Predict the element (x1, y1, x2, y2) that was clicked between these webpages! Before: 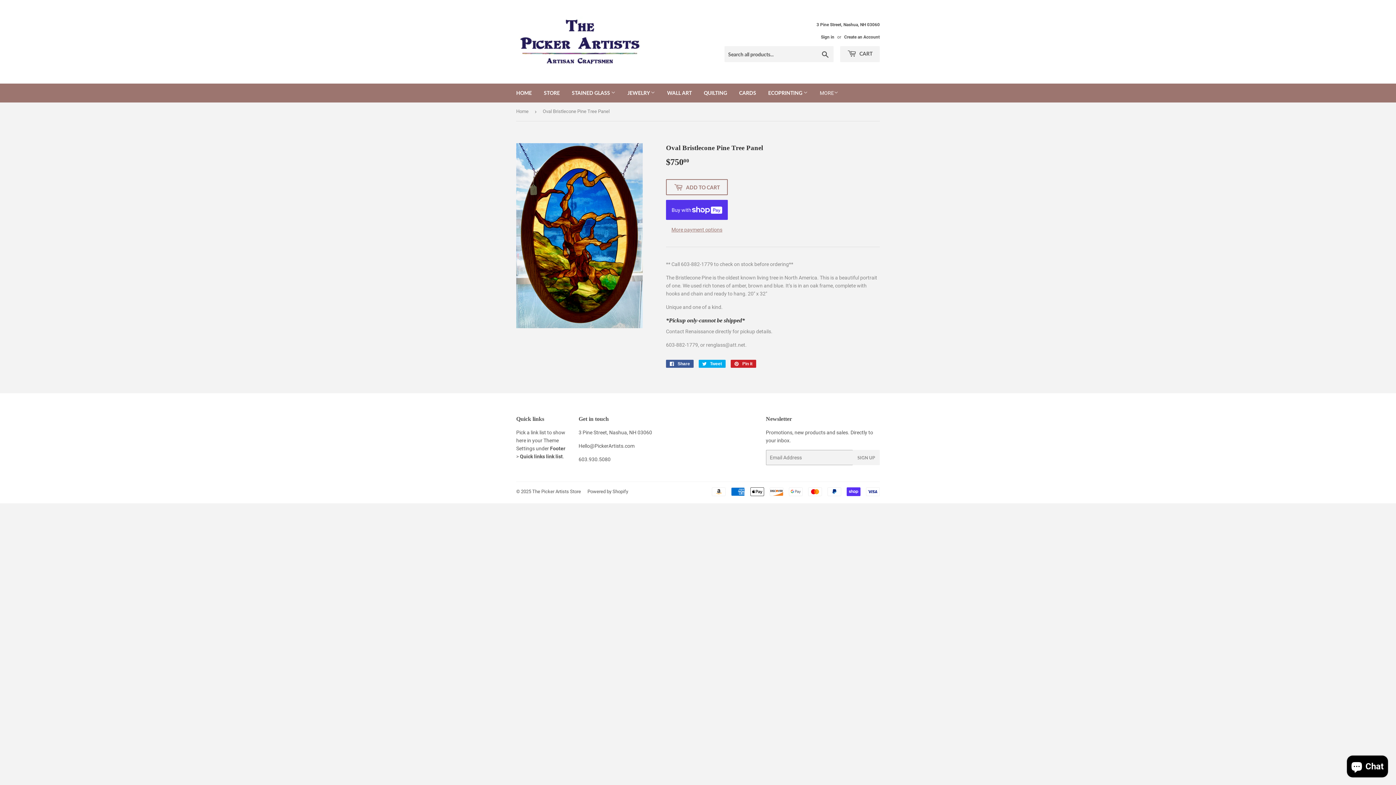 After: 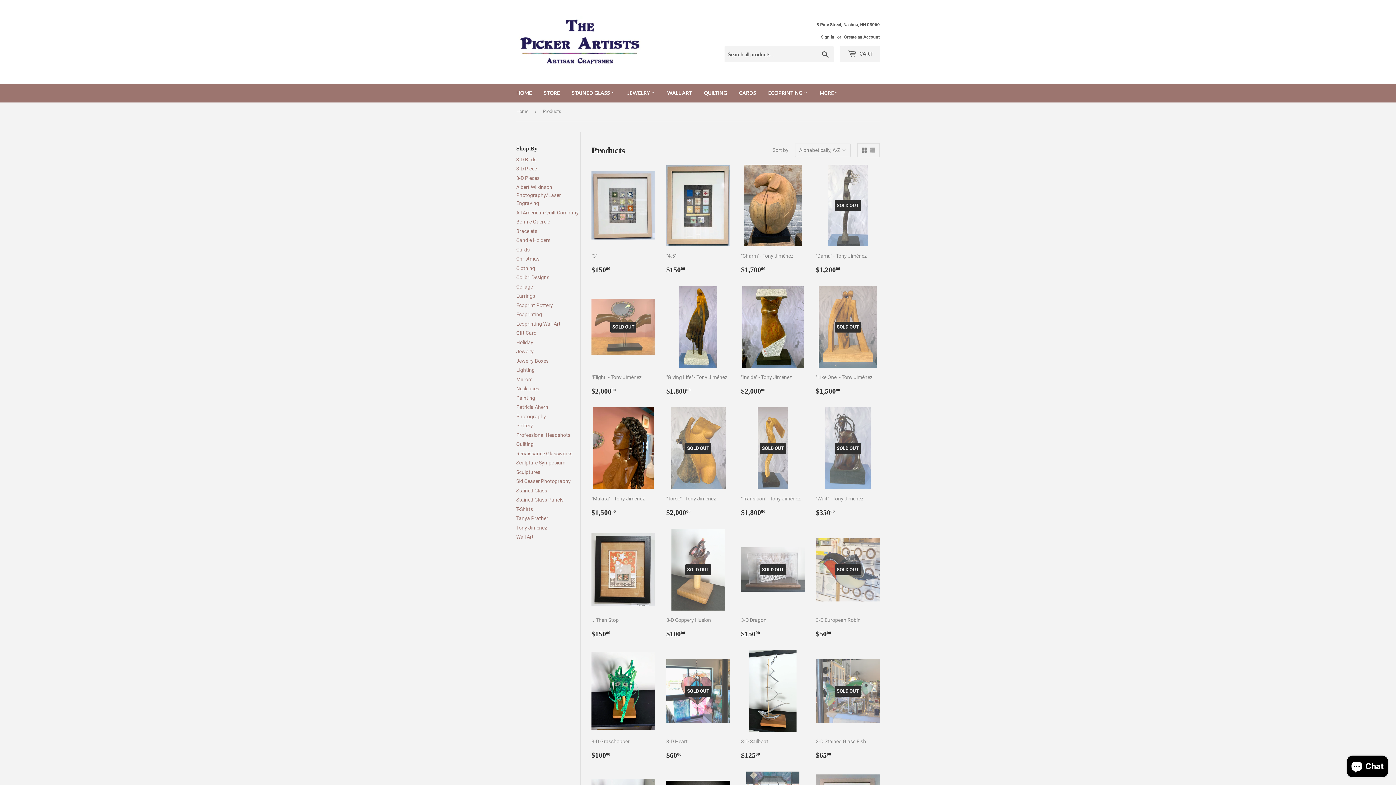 Action: label: STORE bbox: (538, 83, 565, 102)